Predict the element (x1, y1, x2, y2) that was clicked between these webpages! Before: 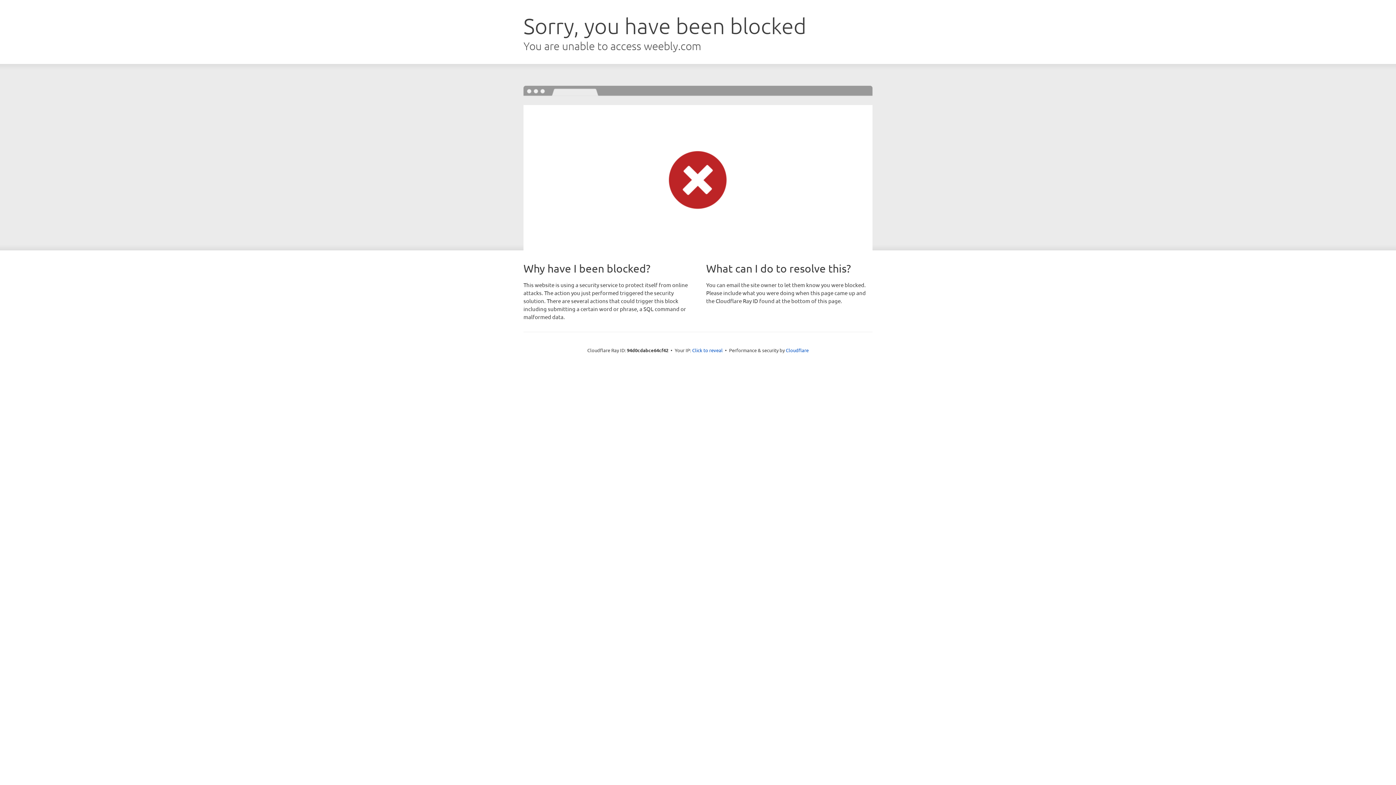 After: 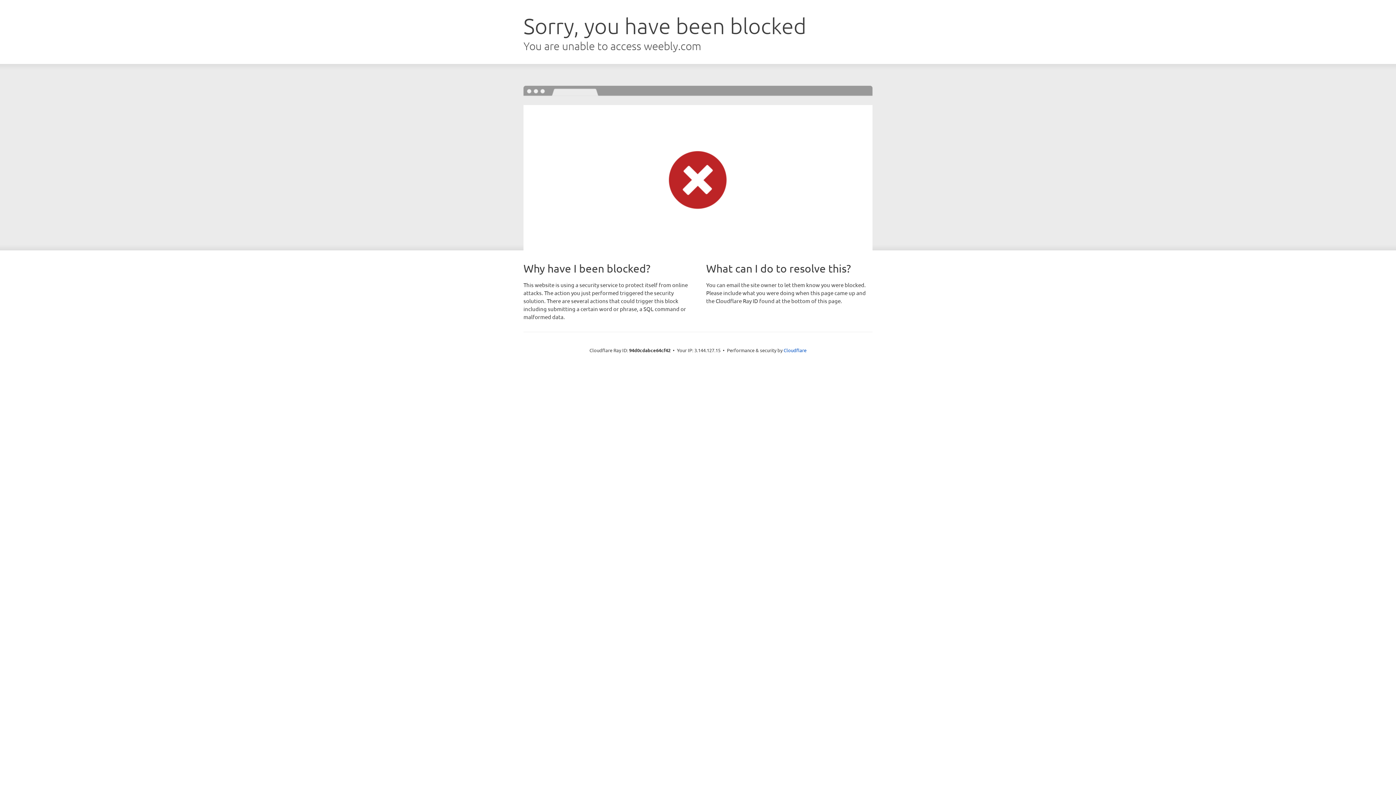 Action: label: Click to reveal bbox: (692, 346, 722, 353)